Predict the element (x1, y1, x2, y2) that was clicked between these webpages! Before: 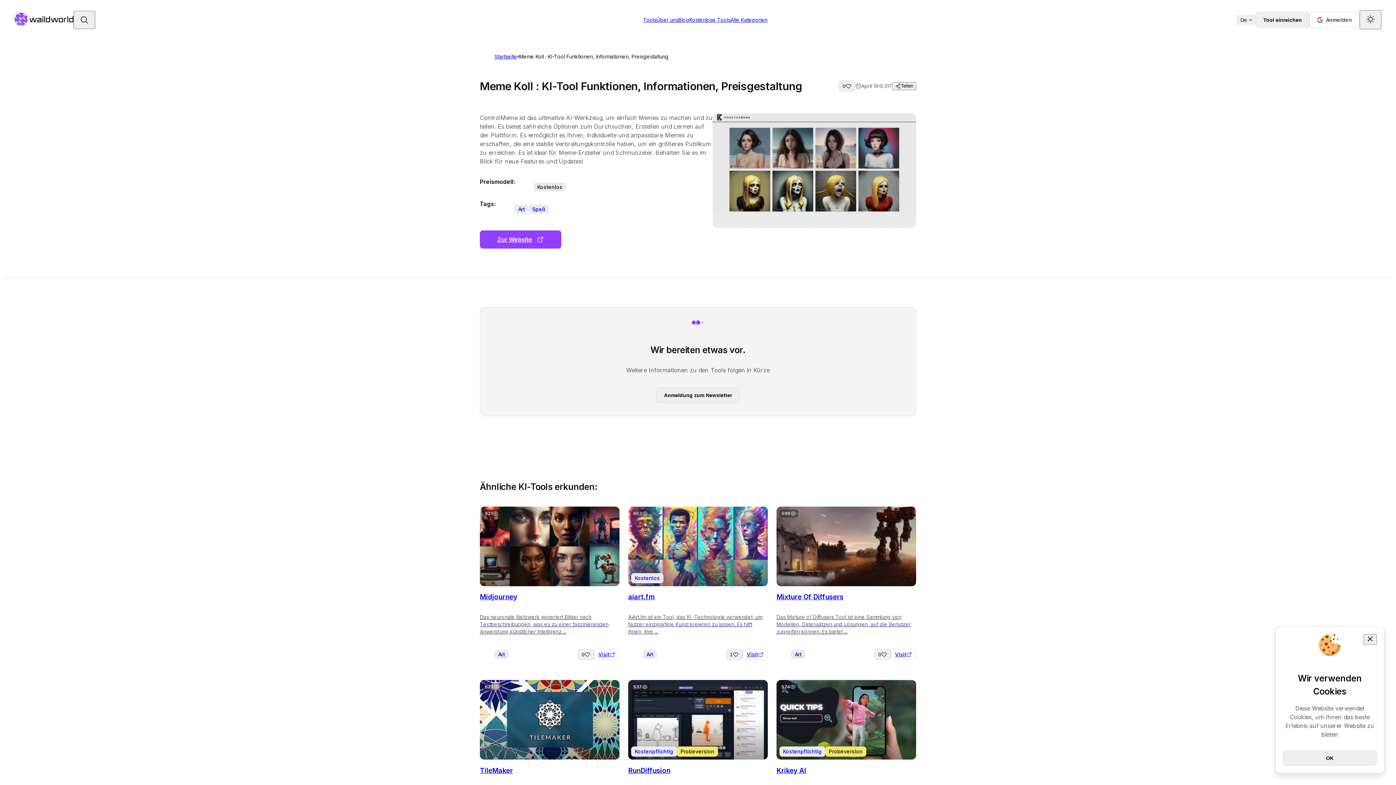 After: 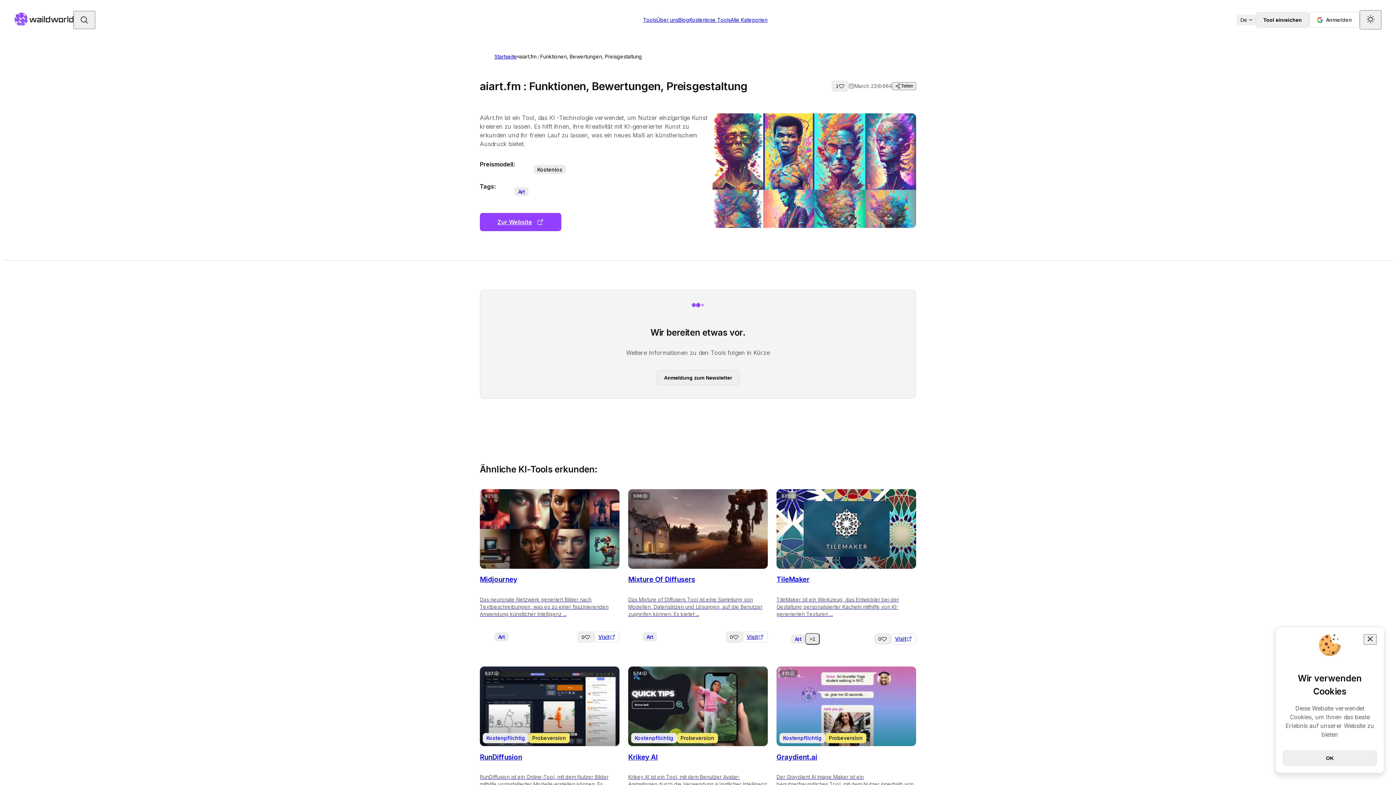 Action: bbox: (628, 506, 768, 586) label: 663
Kostenlos